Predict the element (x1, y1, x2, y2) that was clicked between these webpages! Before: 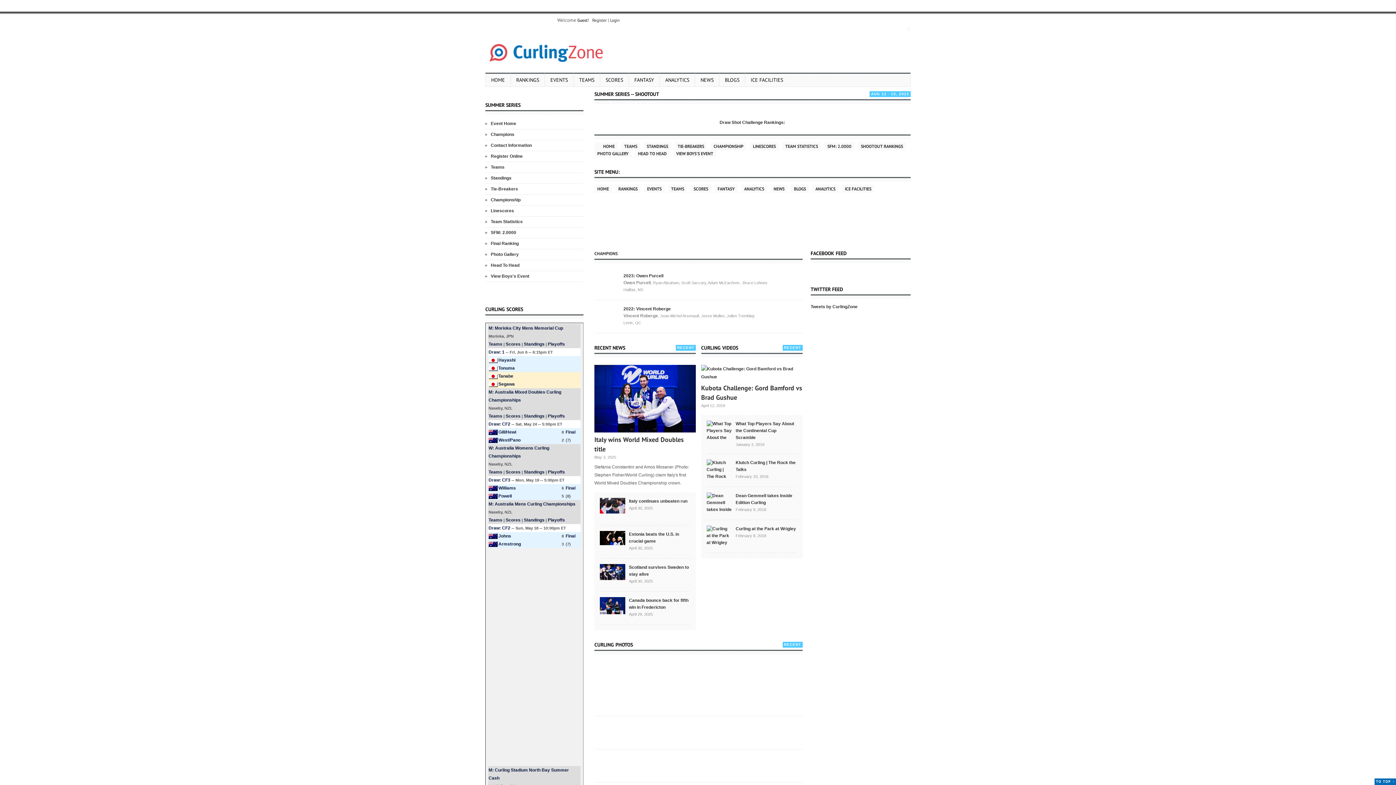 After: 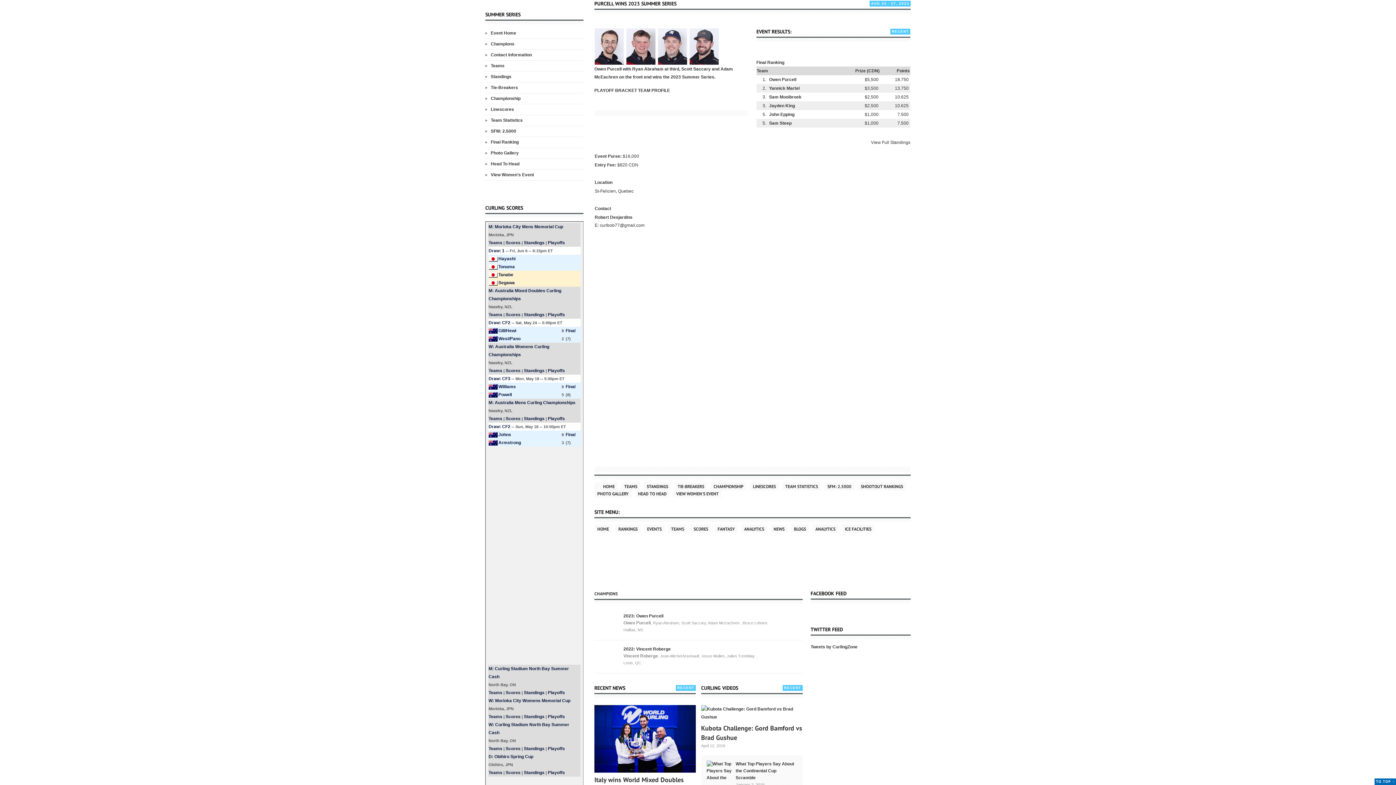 Action: bbox: (594, 272, 596, 279)